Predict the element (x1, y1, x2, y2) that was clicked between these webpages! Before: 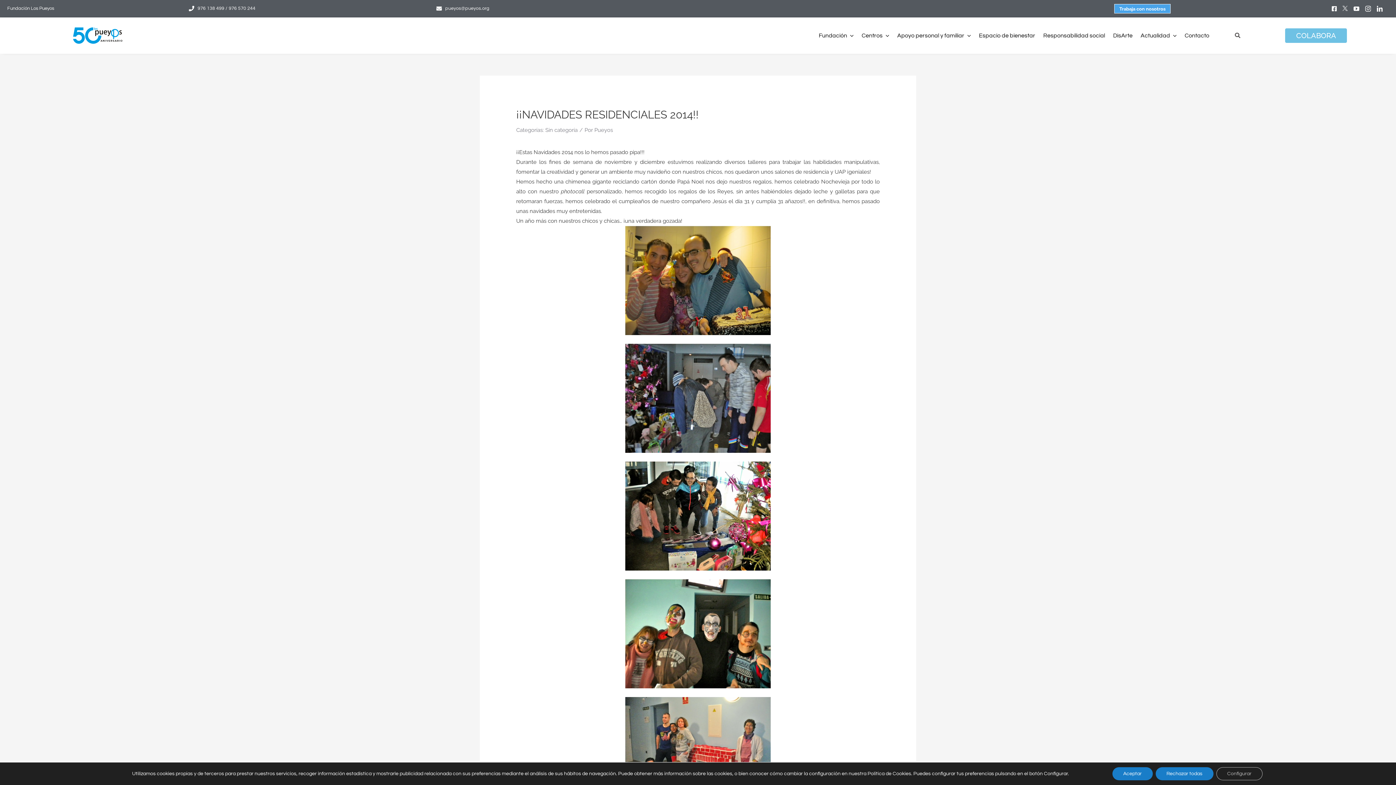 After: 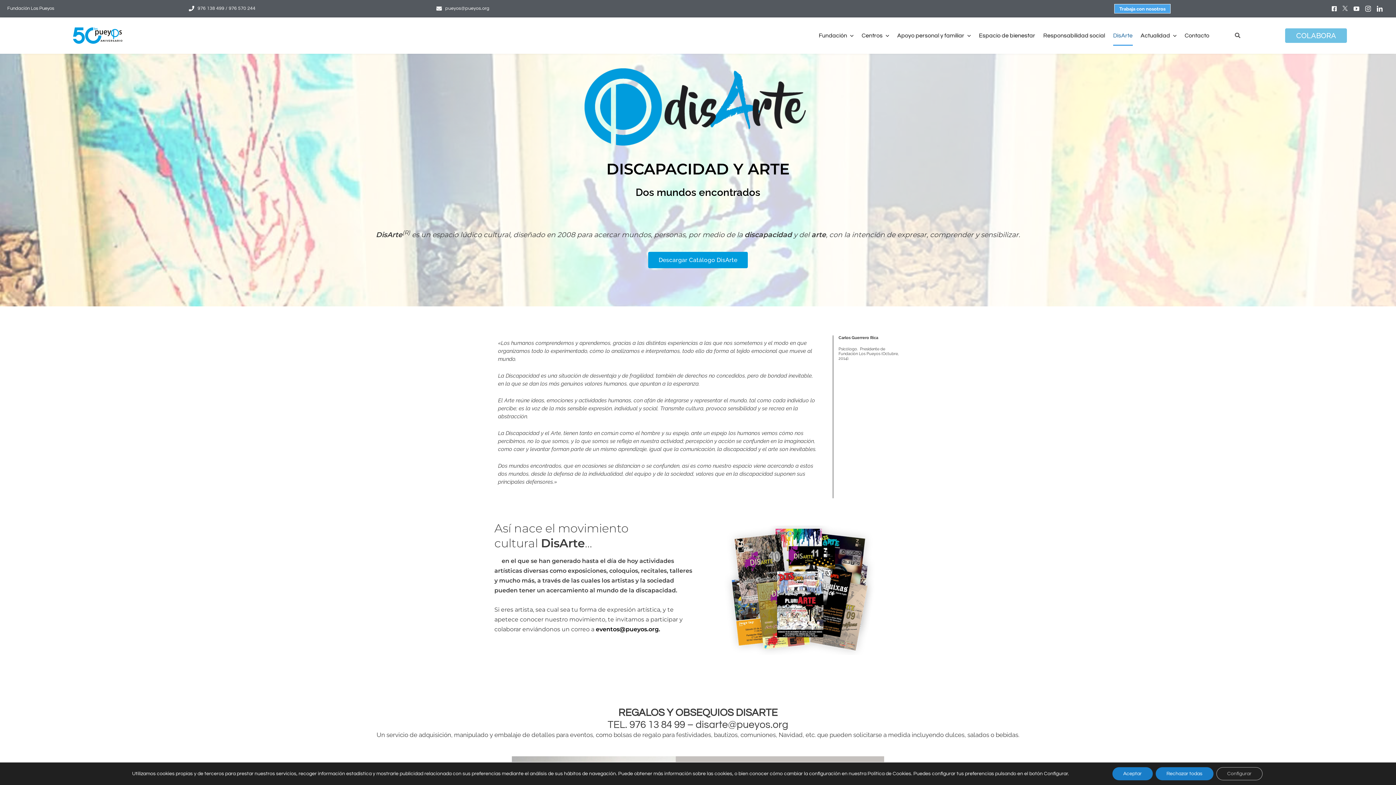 Action: label: DisArte bbox: (1113, 26, 1132, 45)